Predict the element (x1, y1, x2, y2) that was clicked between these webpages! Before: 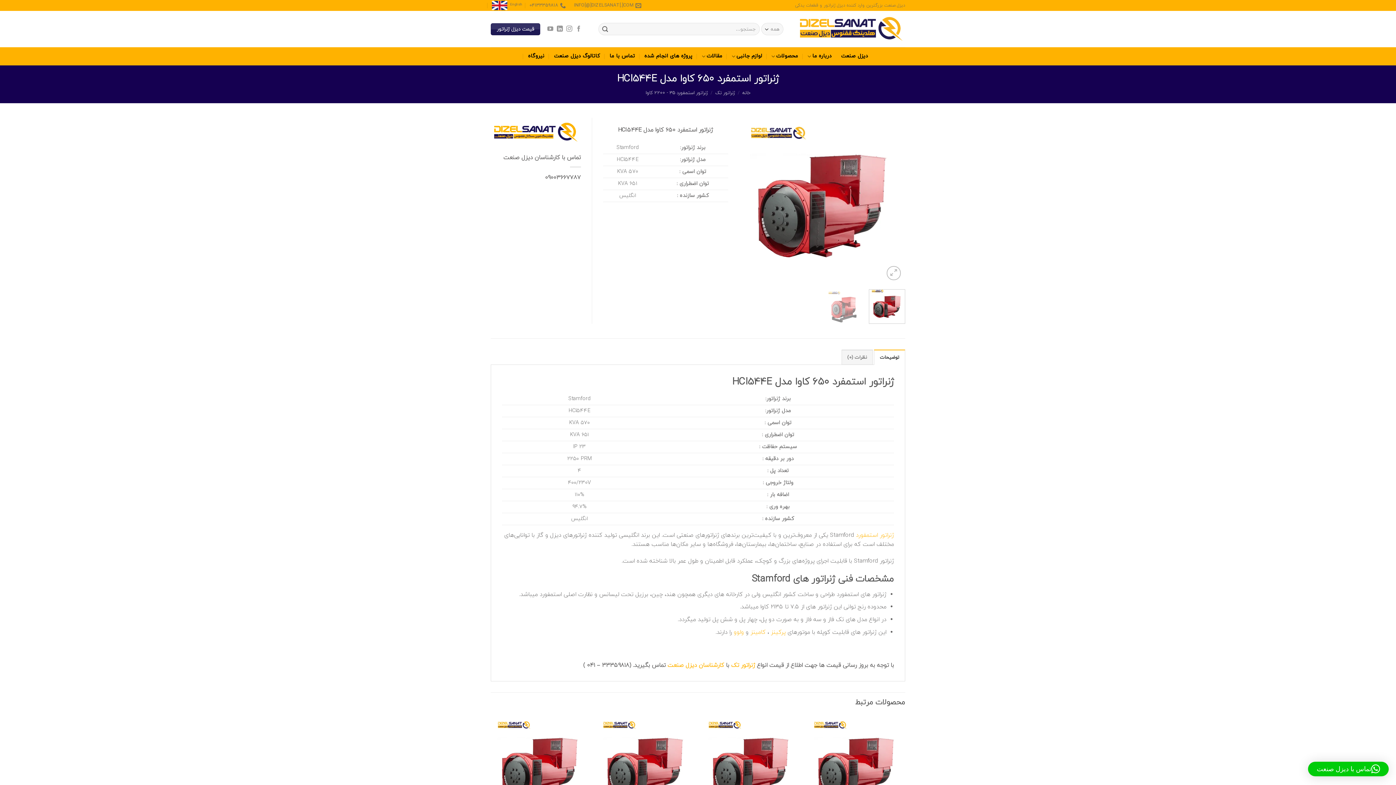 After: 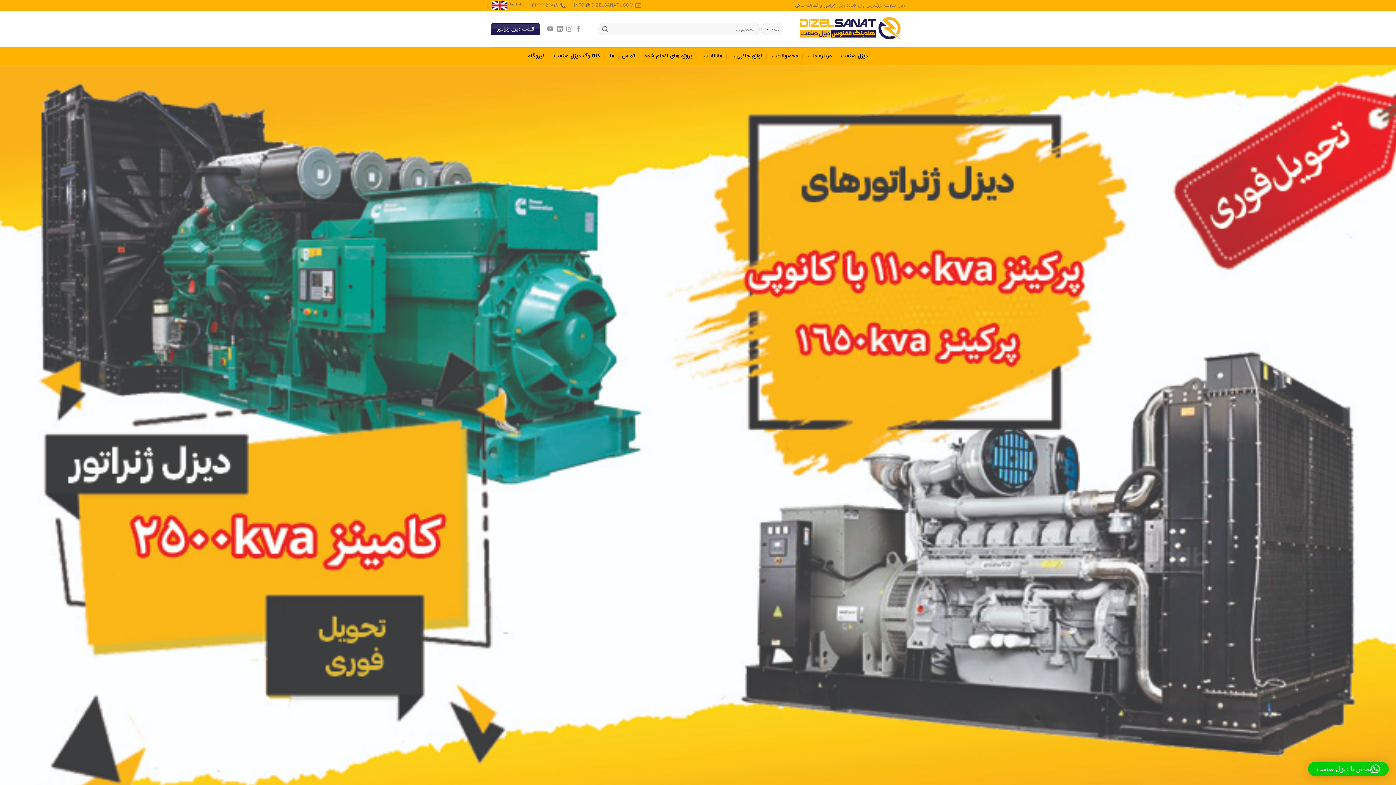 Action: label: دیزل صنعت bbox: (841, 49, 868, 62)